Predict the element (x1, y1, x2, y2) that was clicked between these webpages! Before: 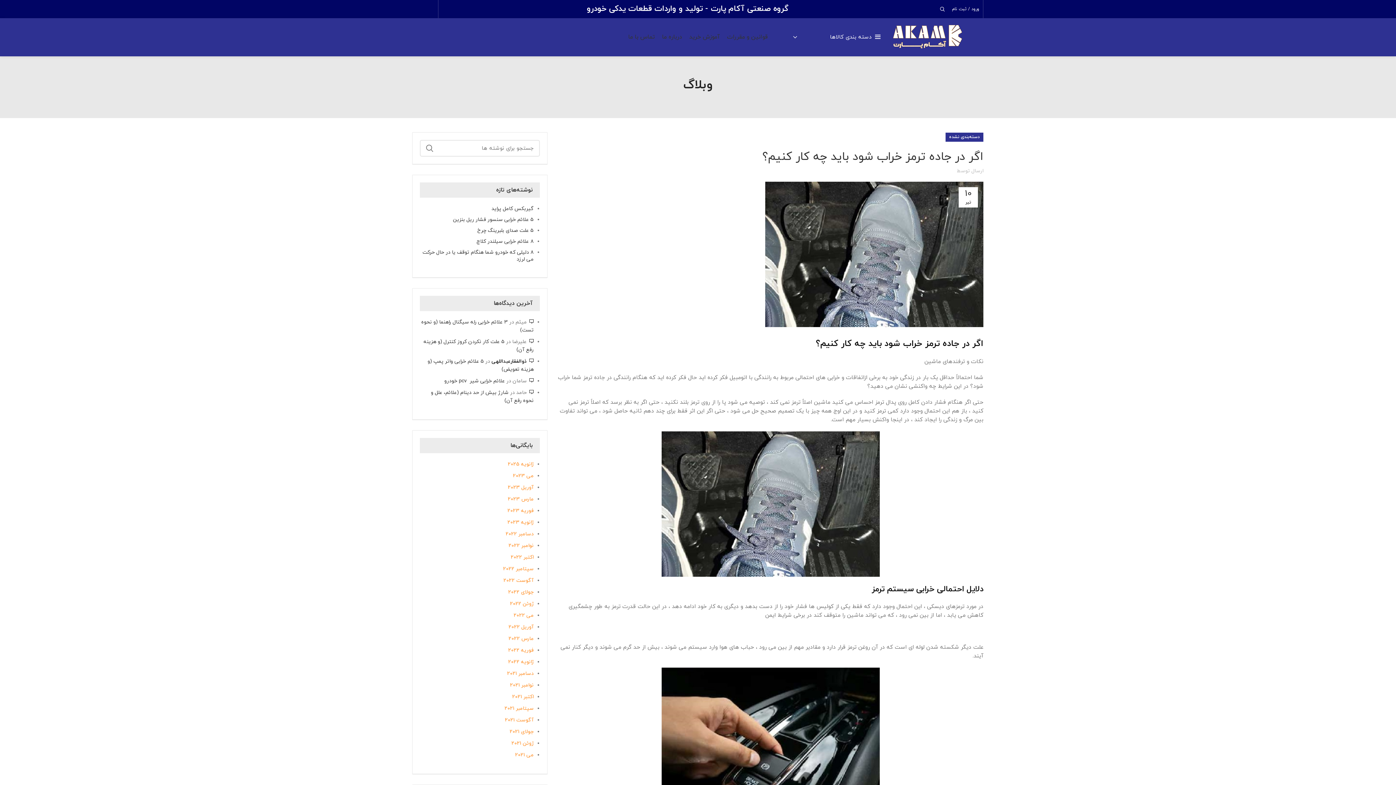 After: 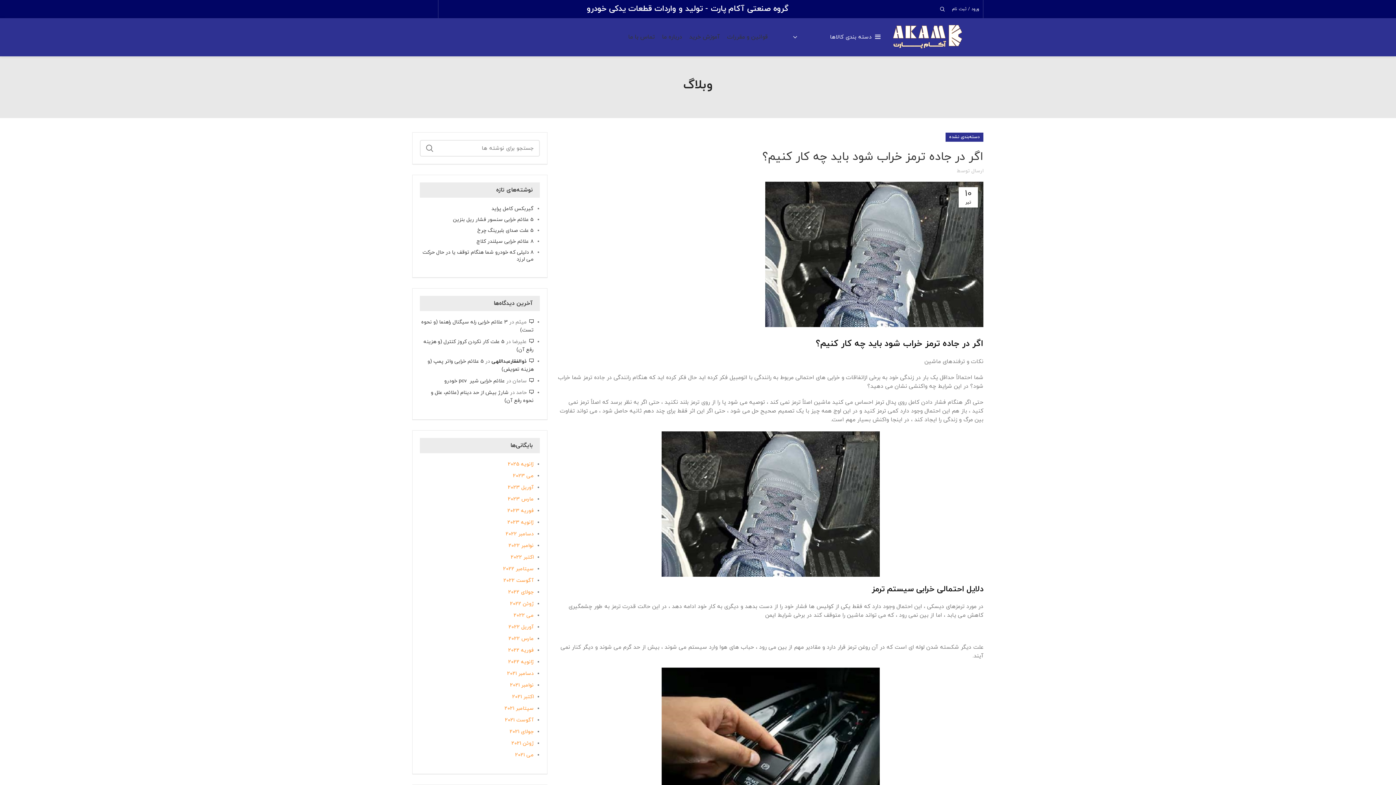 Action: bbox: (421, 6, 425, 11) label: لینک Pinterest